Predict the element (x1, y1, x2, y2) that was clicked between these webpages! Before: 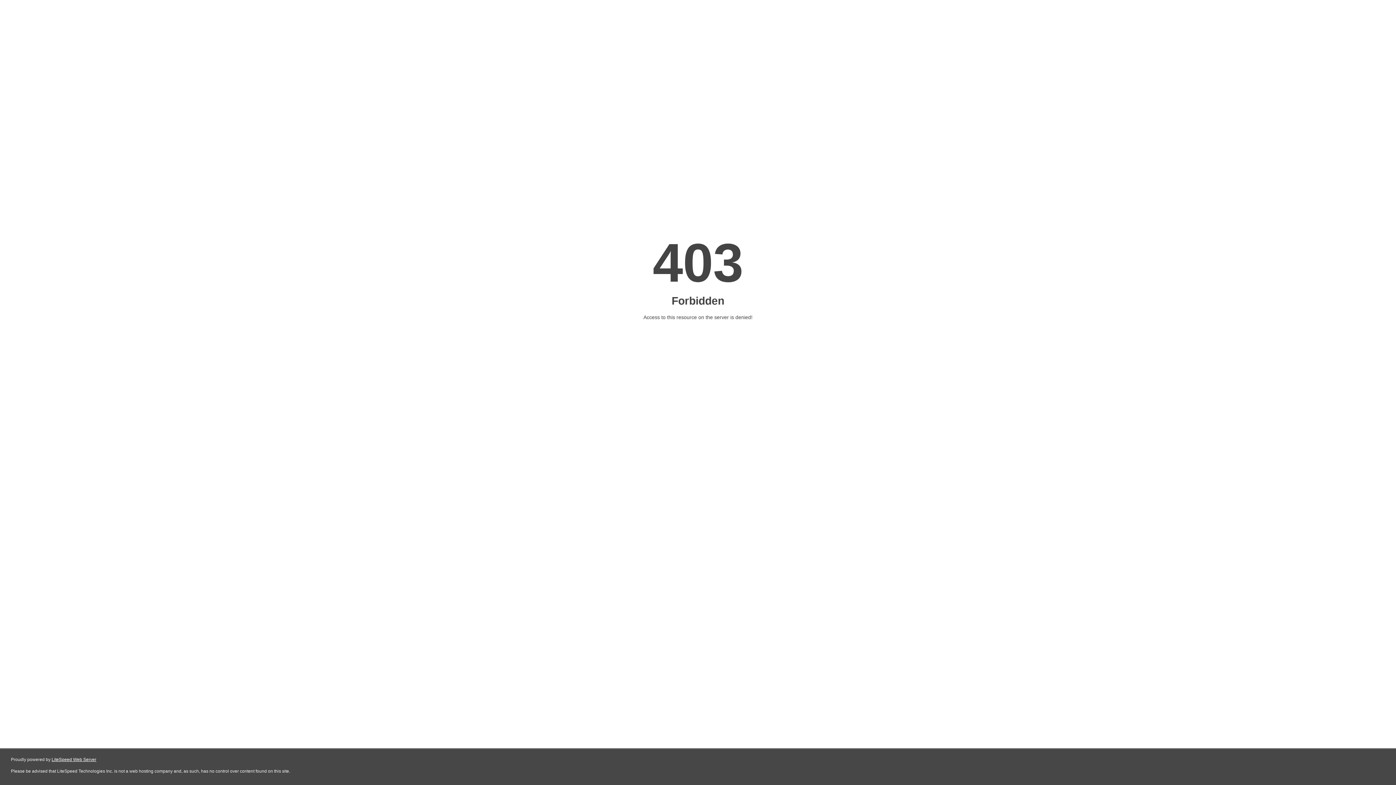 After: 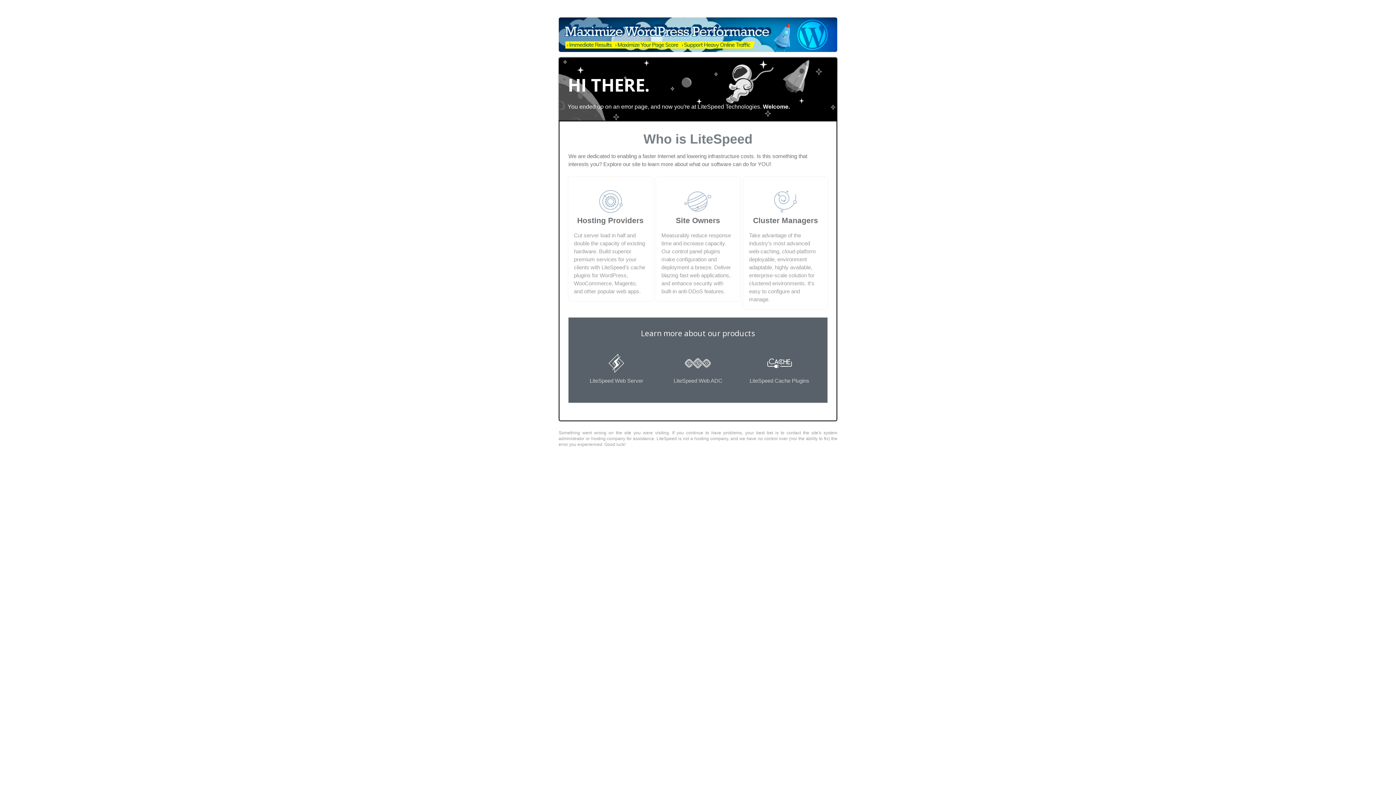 Action: label: LiteSpeed Web Server bbox: (51, 757, 96, 762)